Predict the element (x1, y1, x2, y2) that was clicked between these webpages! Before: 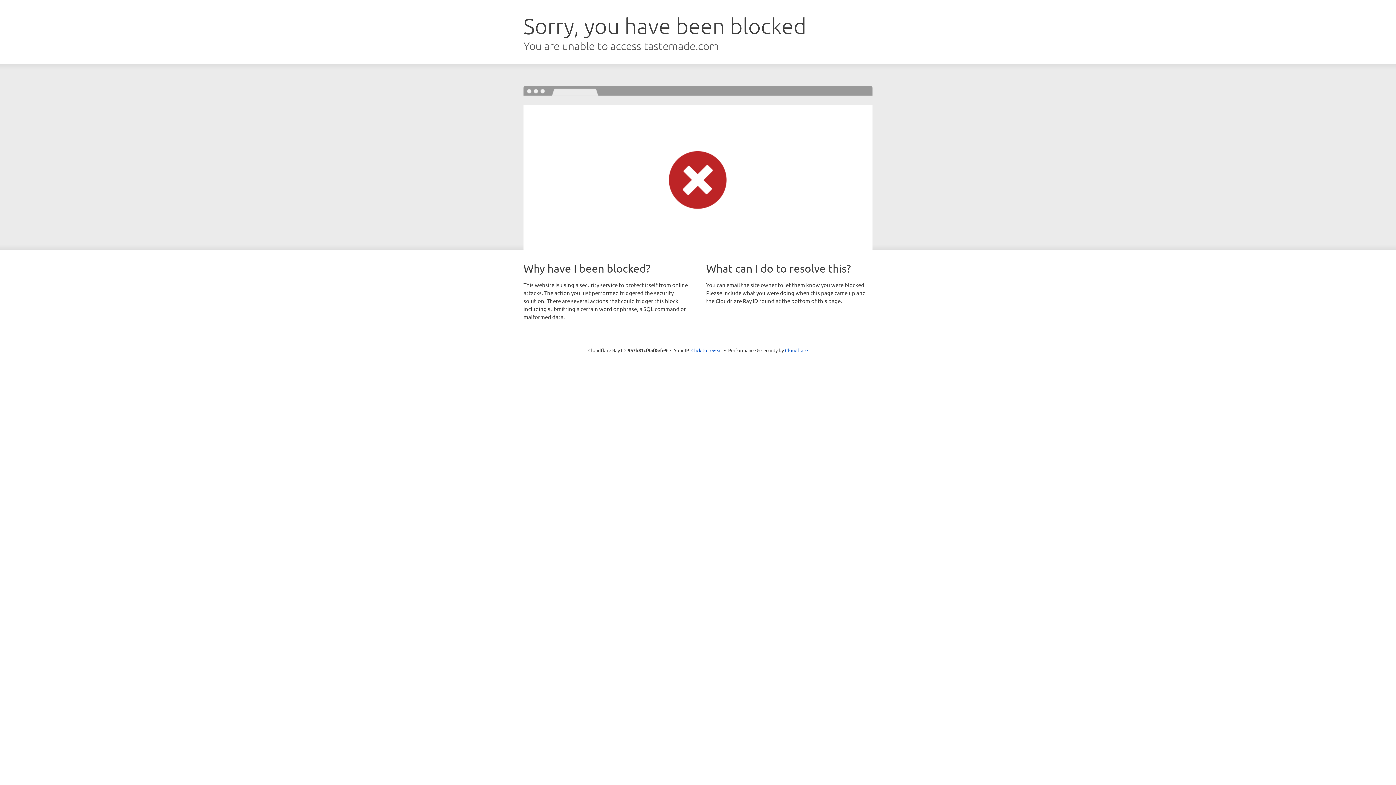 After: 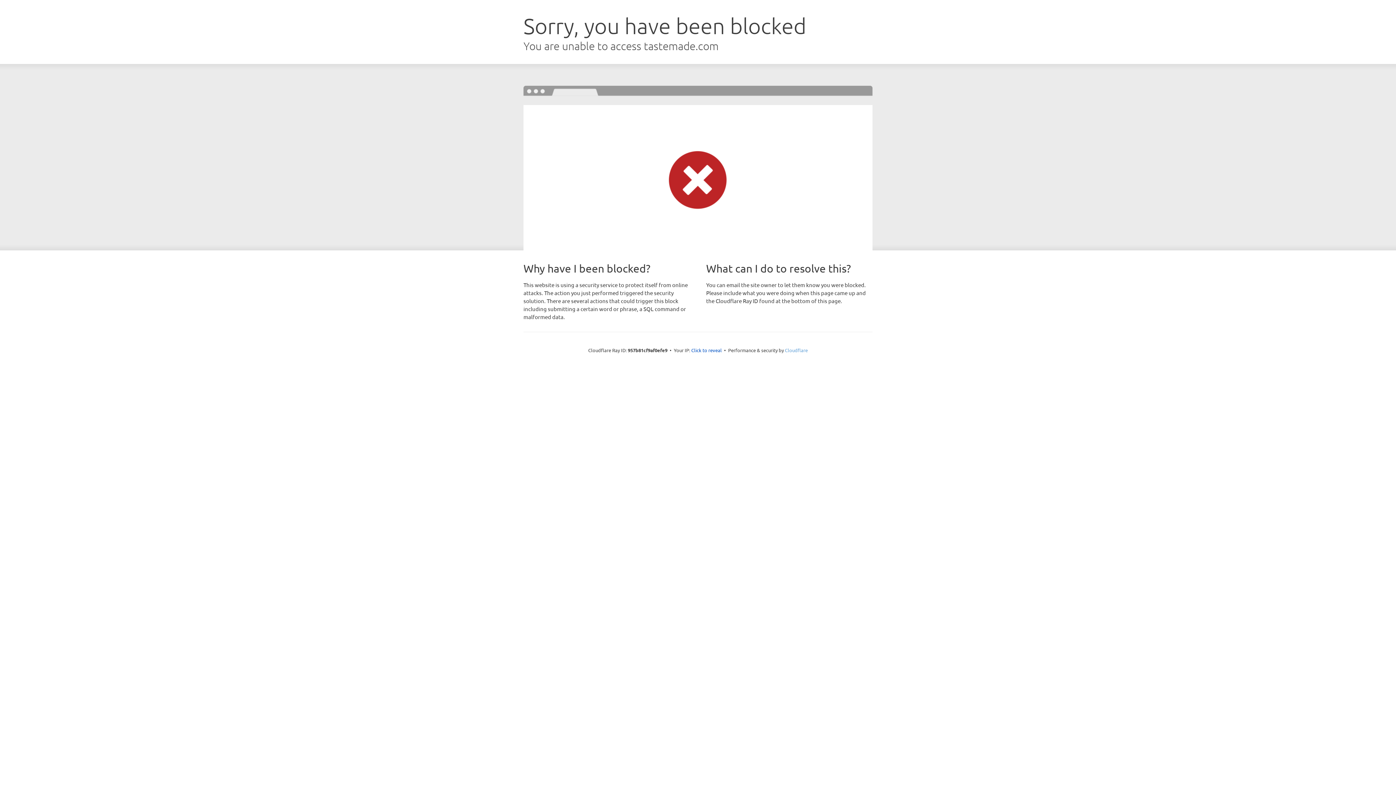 Action: label: Cloudflare bbox: (785, 347, 808, 353)